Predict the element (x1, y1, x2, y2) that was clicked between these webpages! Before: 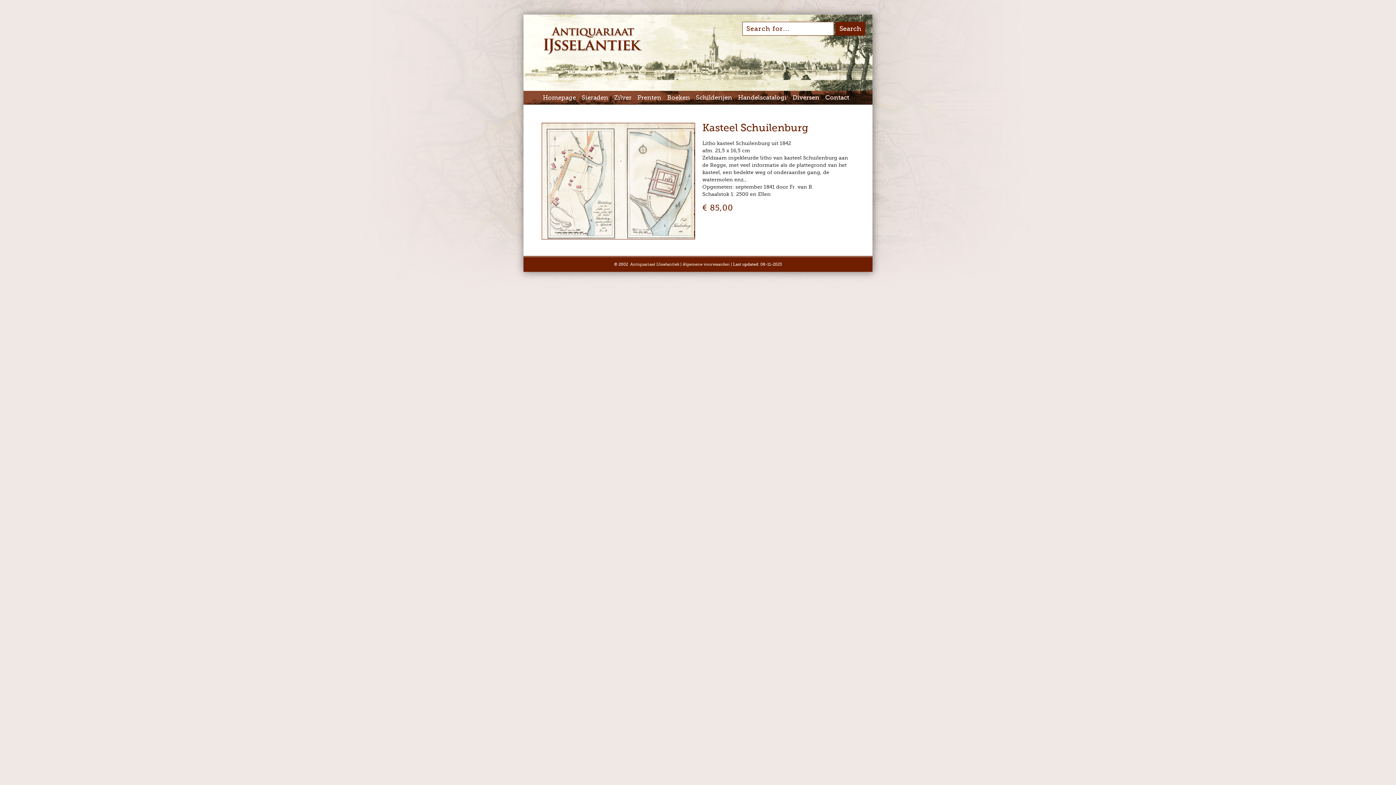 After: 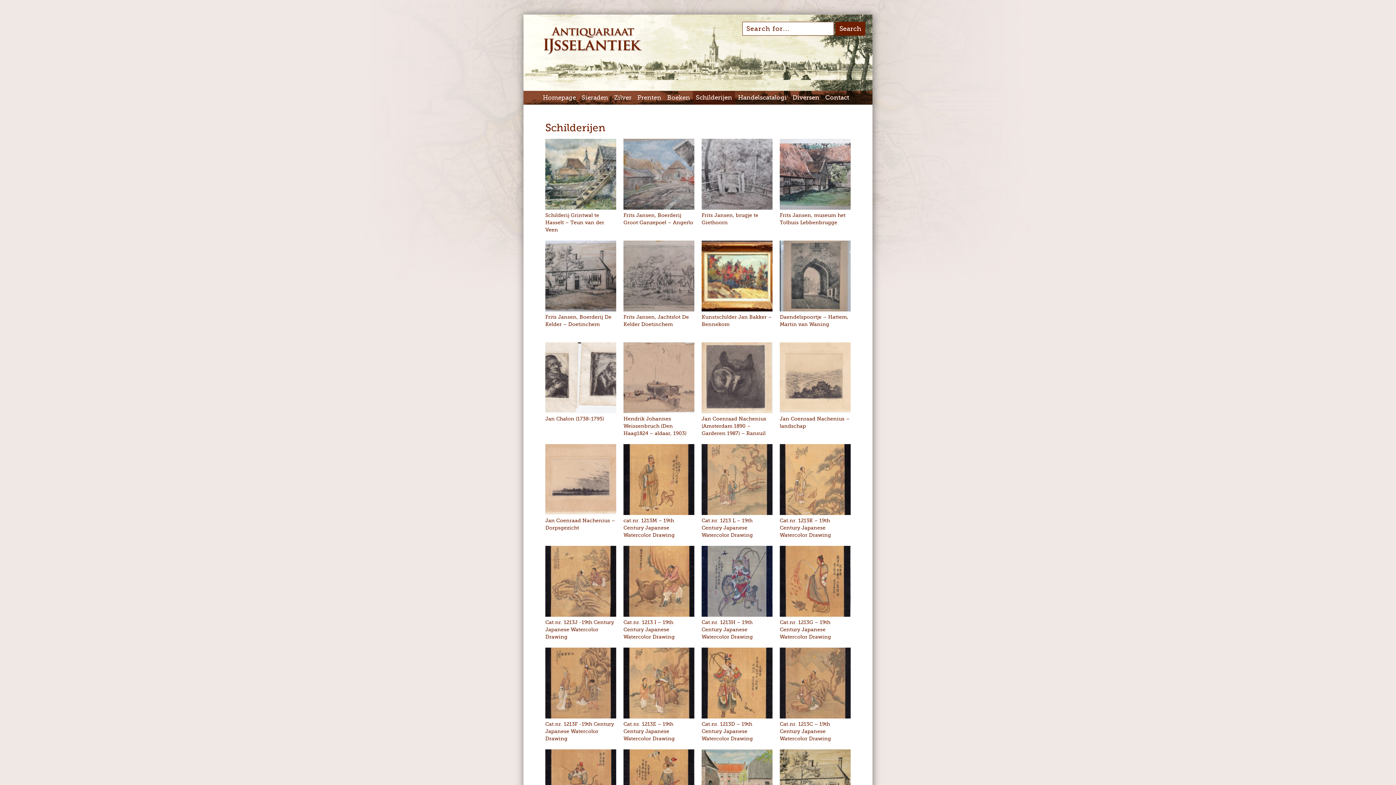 Action: bbox: (693, 90, 735, 104) label: Schilderijen